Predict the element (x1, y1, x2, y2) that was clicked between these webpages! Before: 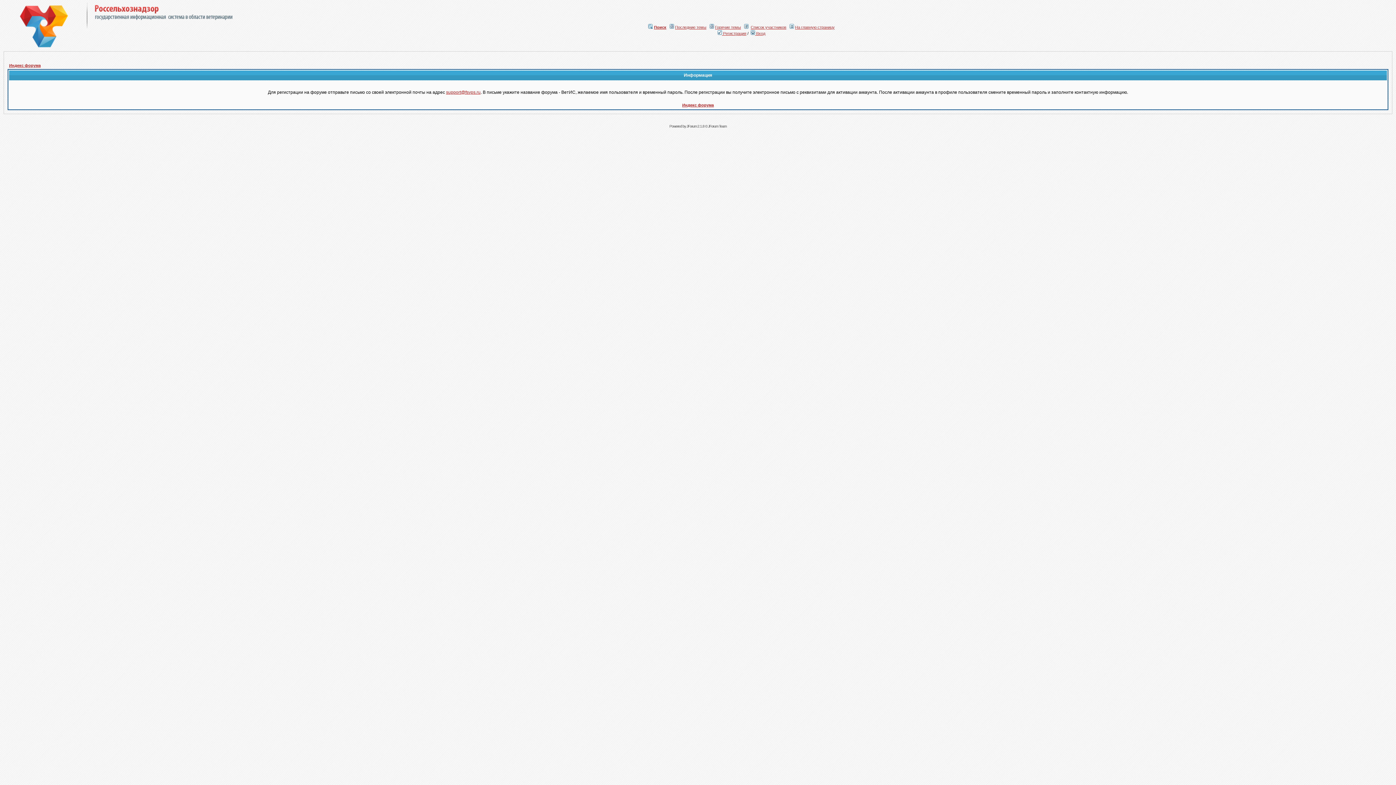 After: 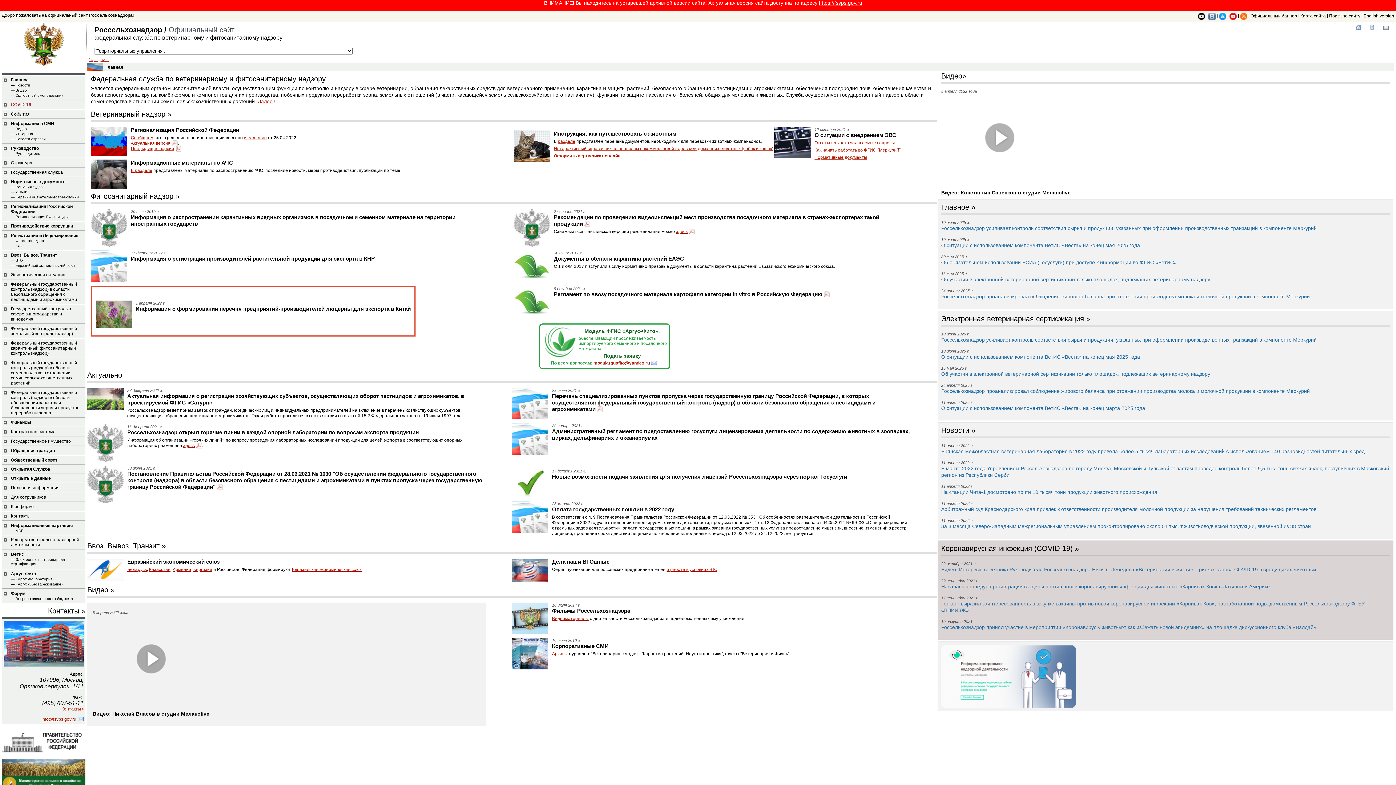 Action: bbox: (19, 45, 68, 51)